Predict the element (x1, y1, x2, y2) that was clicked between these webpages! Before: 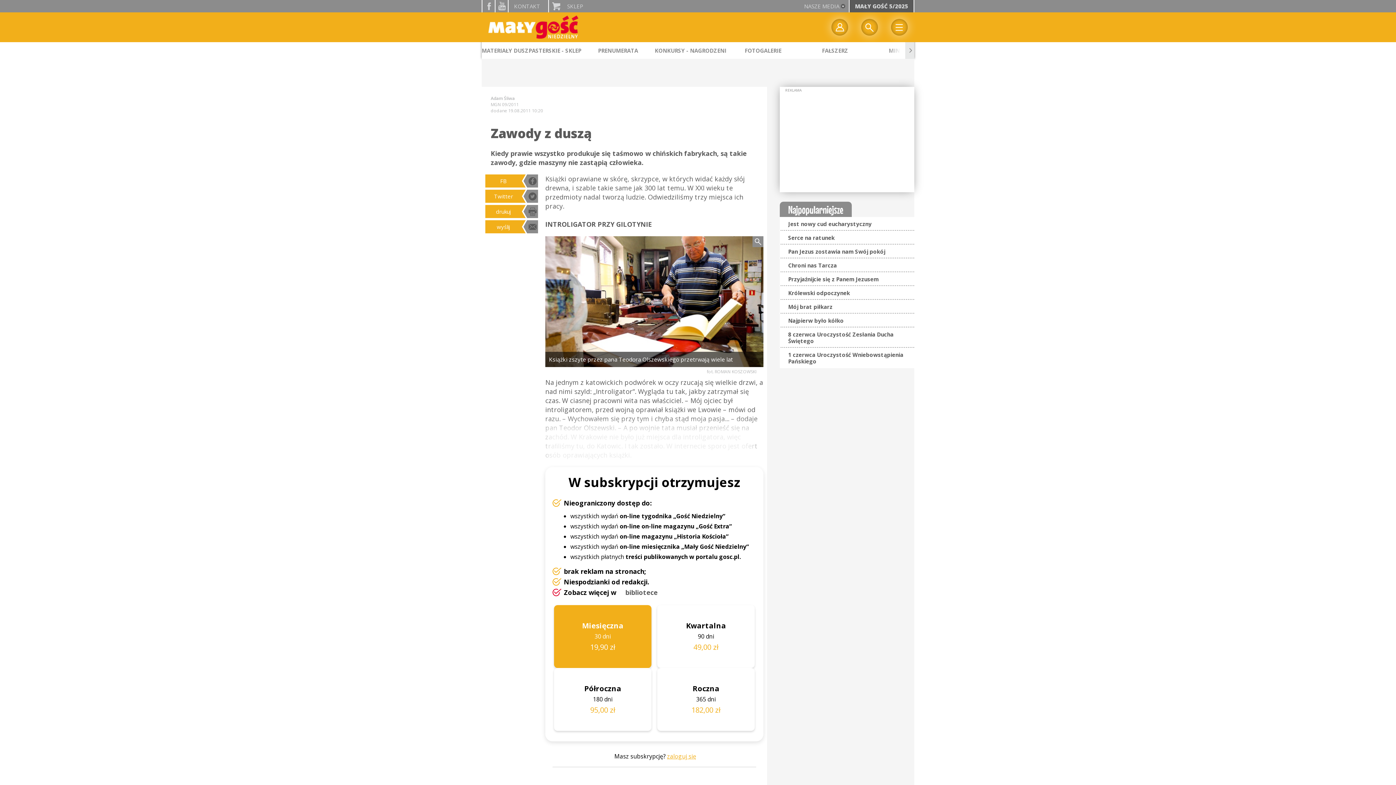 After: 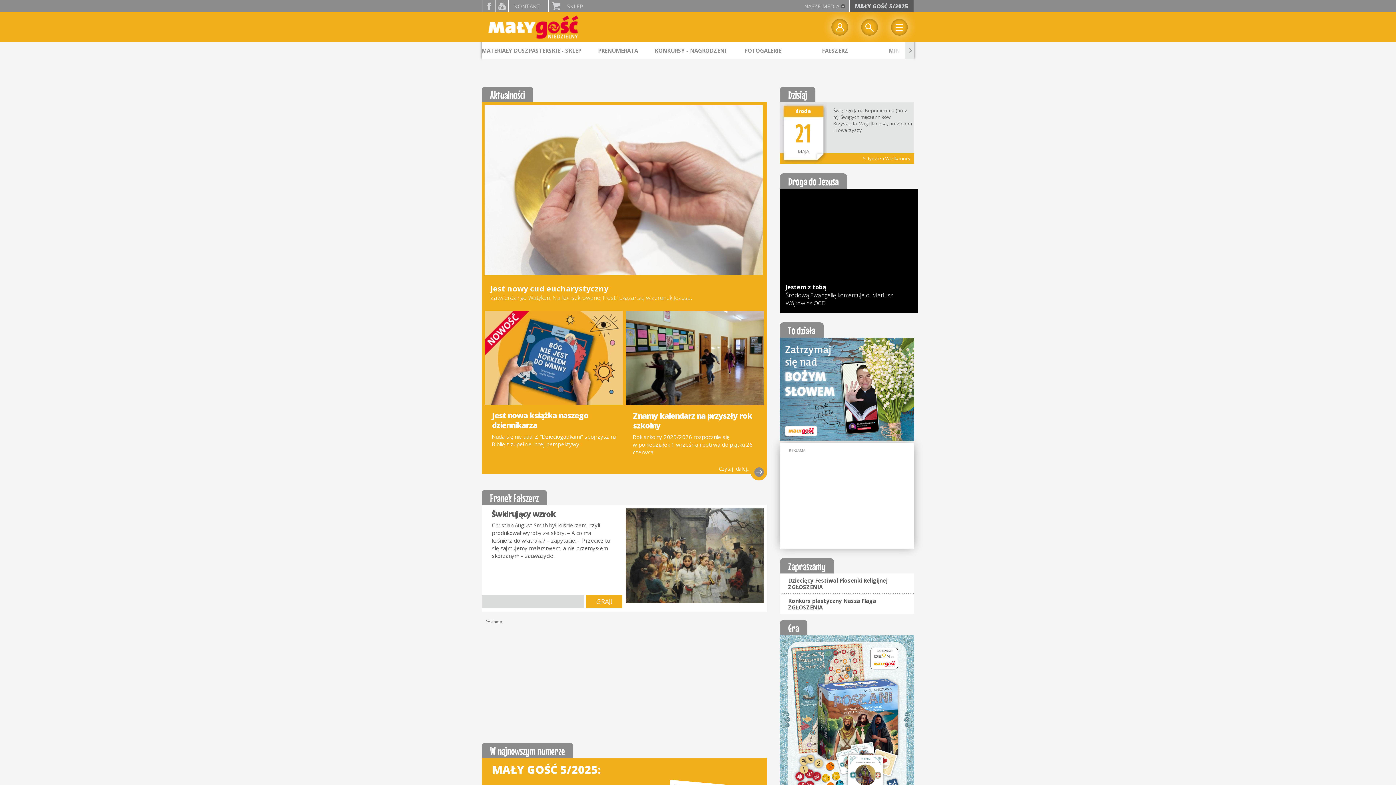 Action: bbox: (474, 14, 591, 46)